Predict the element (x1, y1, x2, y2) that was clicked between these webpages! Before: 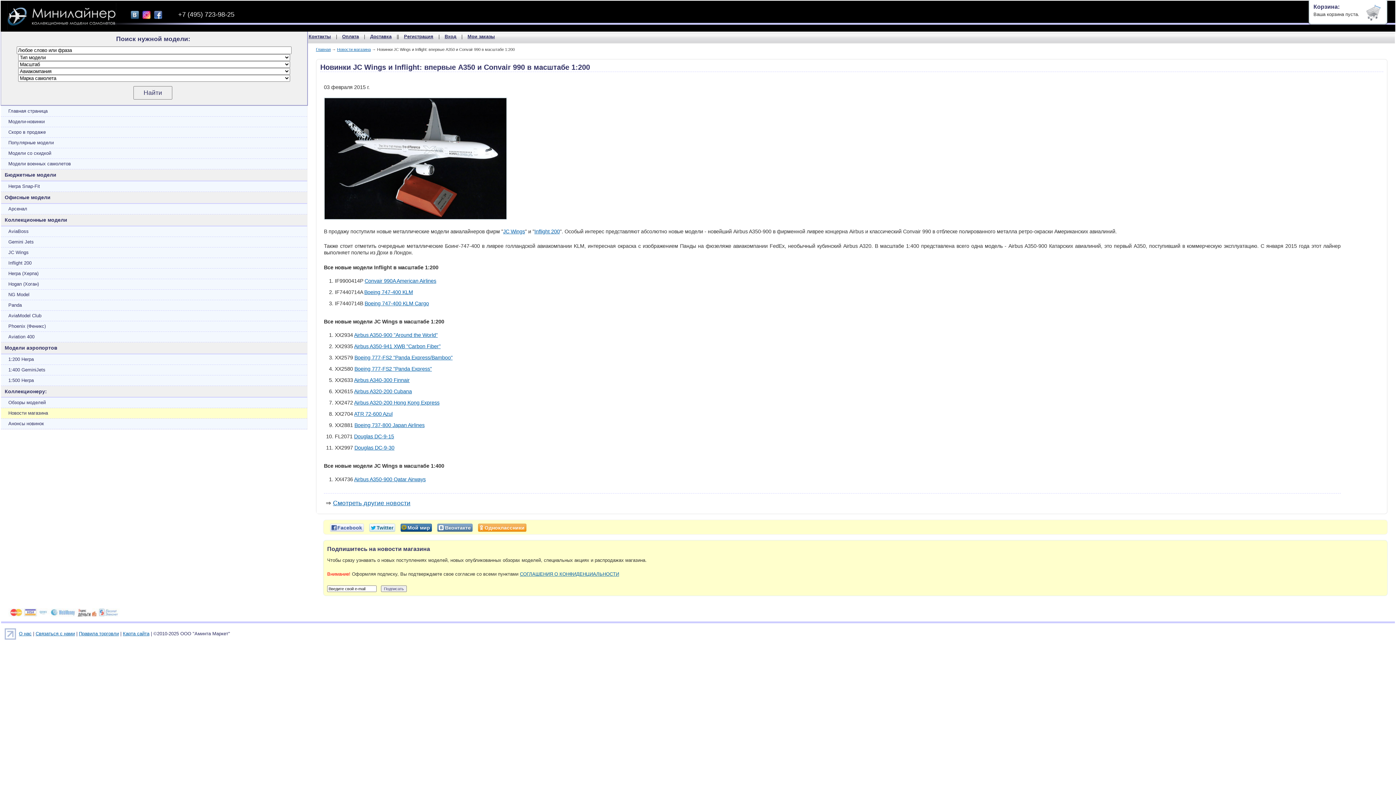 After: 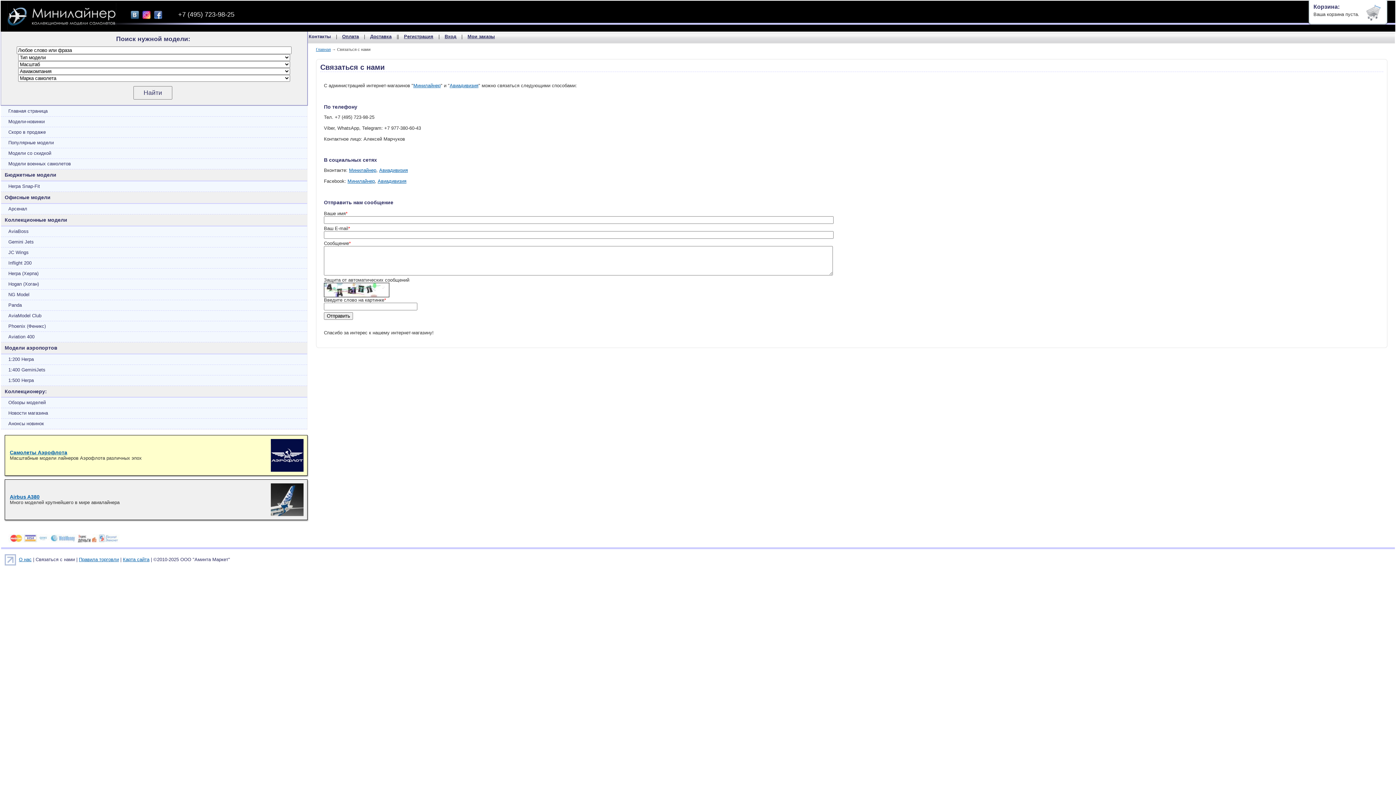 Action: label: Контакты bbox: (305, 31, 334, 41)